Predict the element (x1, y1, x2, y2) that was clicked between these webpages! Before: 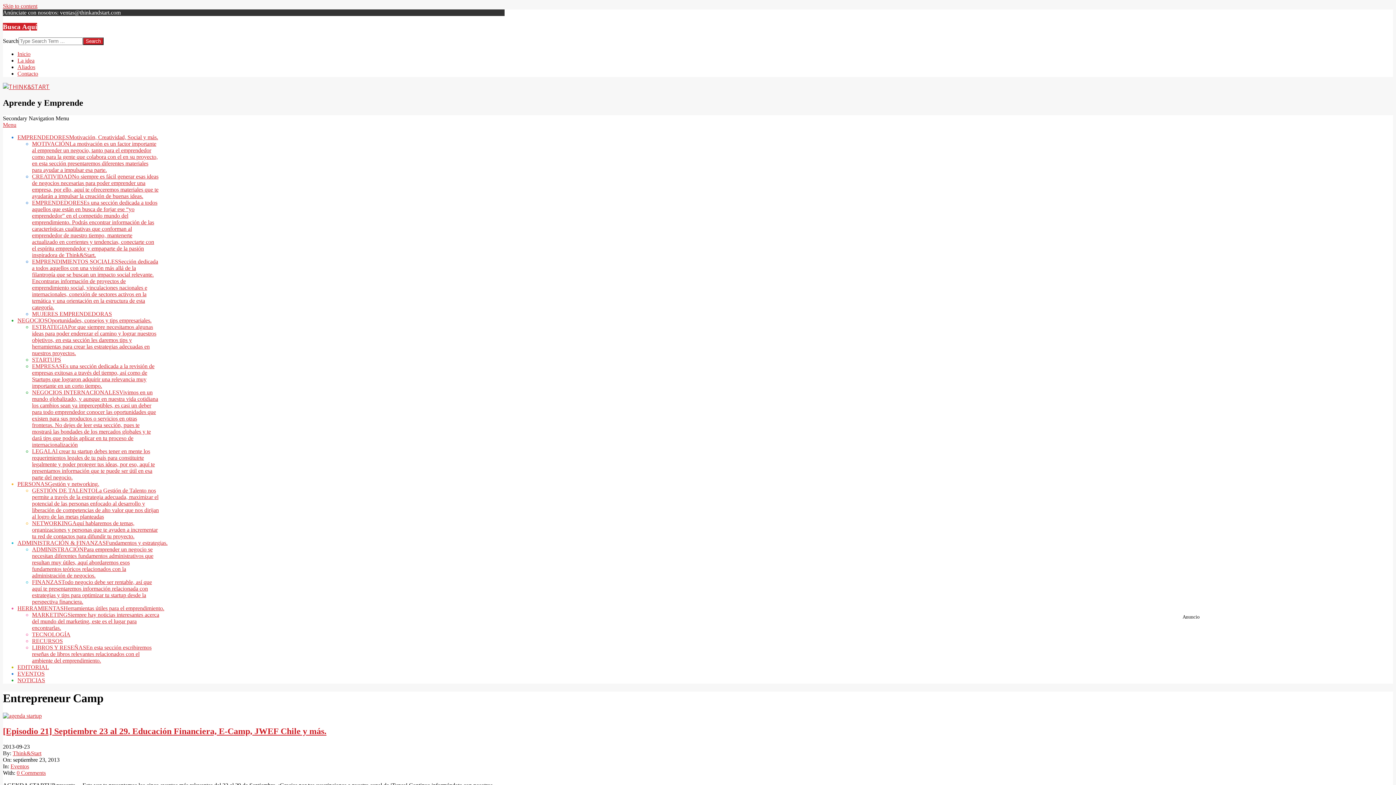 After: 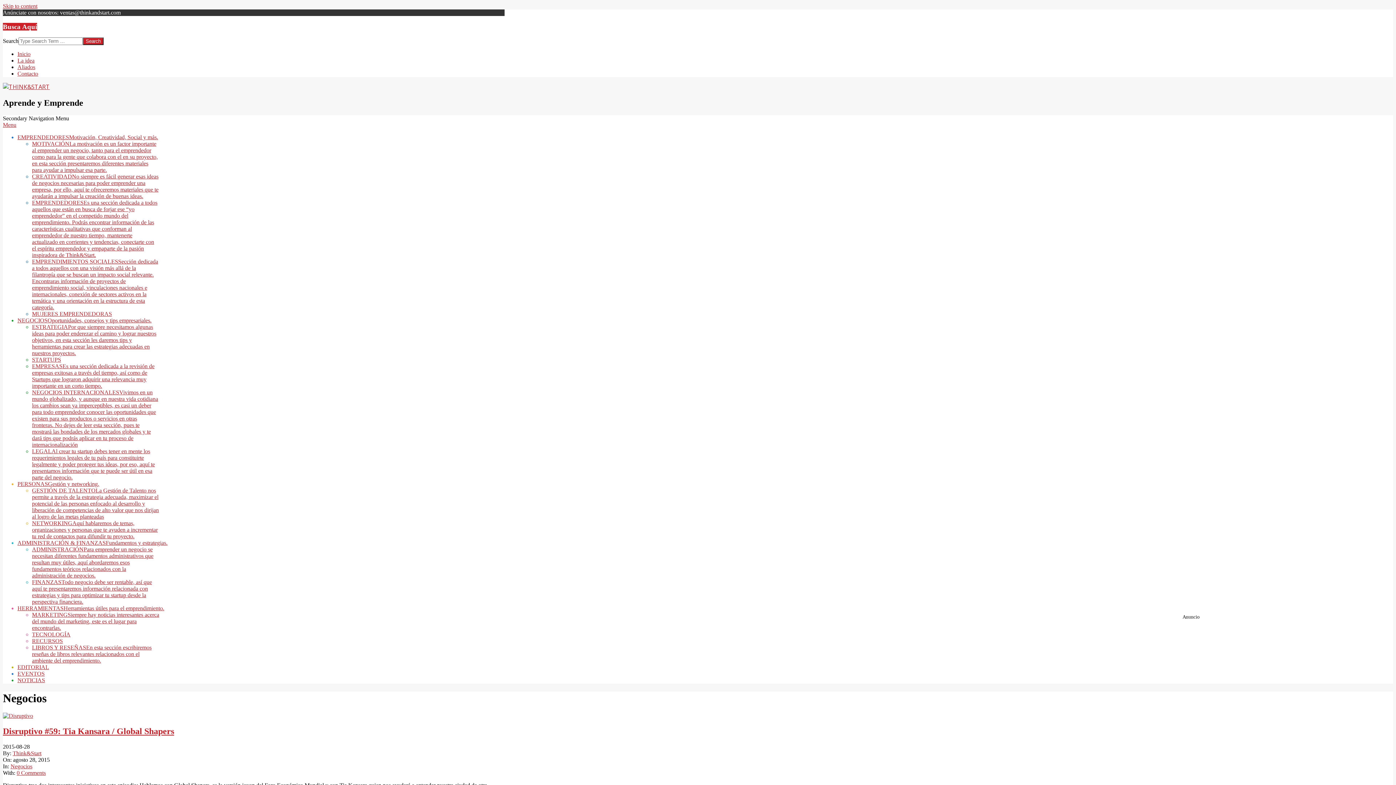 Action: label: NEGOCIOSOportunidades, consejos y tips empresariales. bbox: (17, 317, 151, 323)